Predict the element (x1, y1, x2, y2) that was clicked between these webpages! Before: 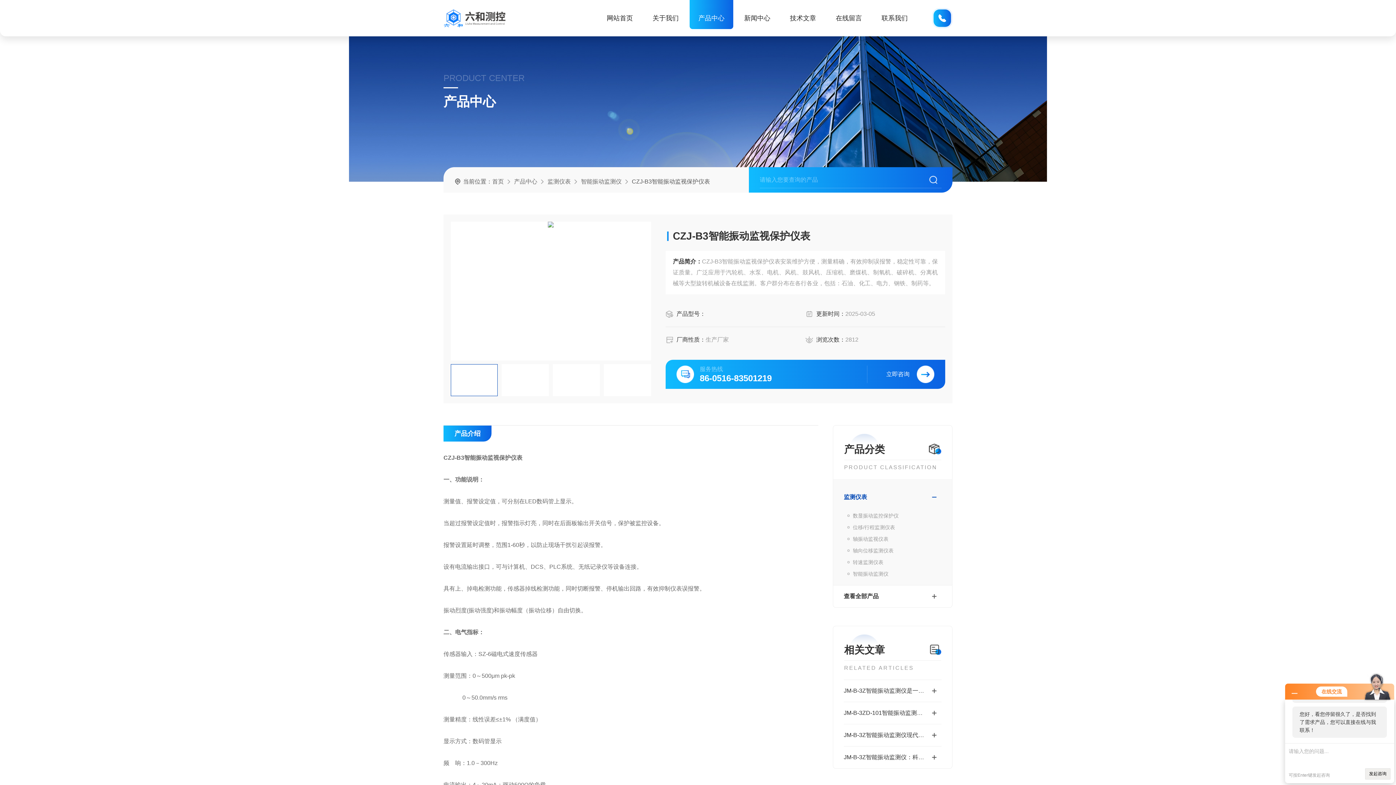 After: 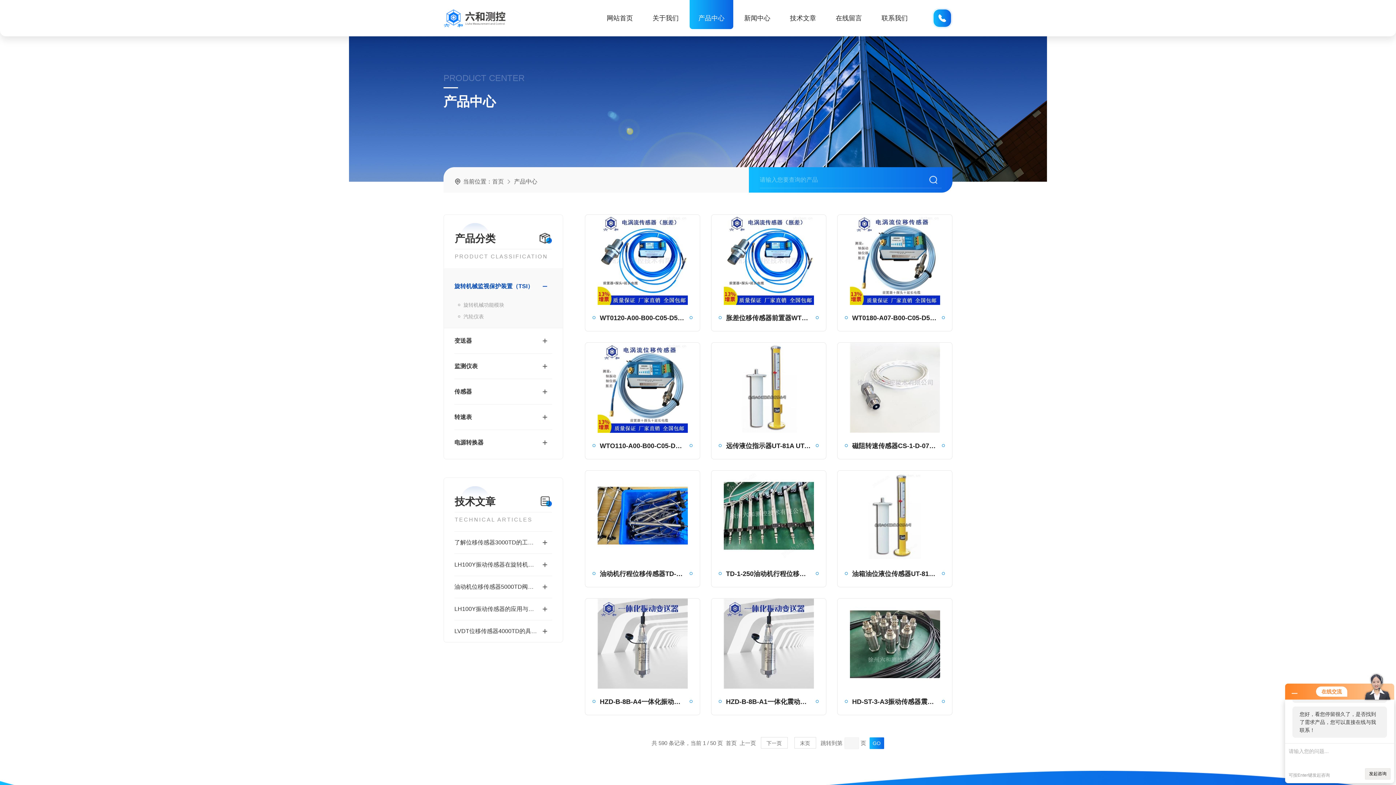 Action: bbox: (689, 0, 733, 29) label: 产品中心